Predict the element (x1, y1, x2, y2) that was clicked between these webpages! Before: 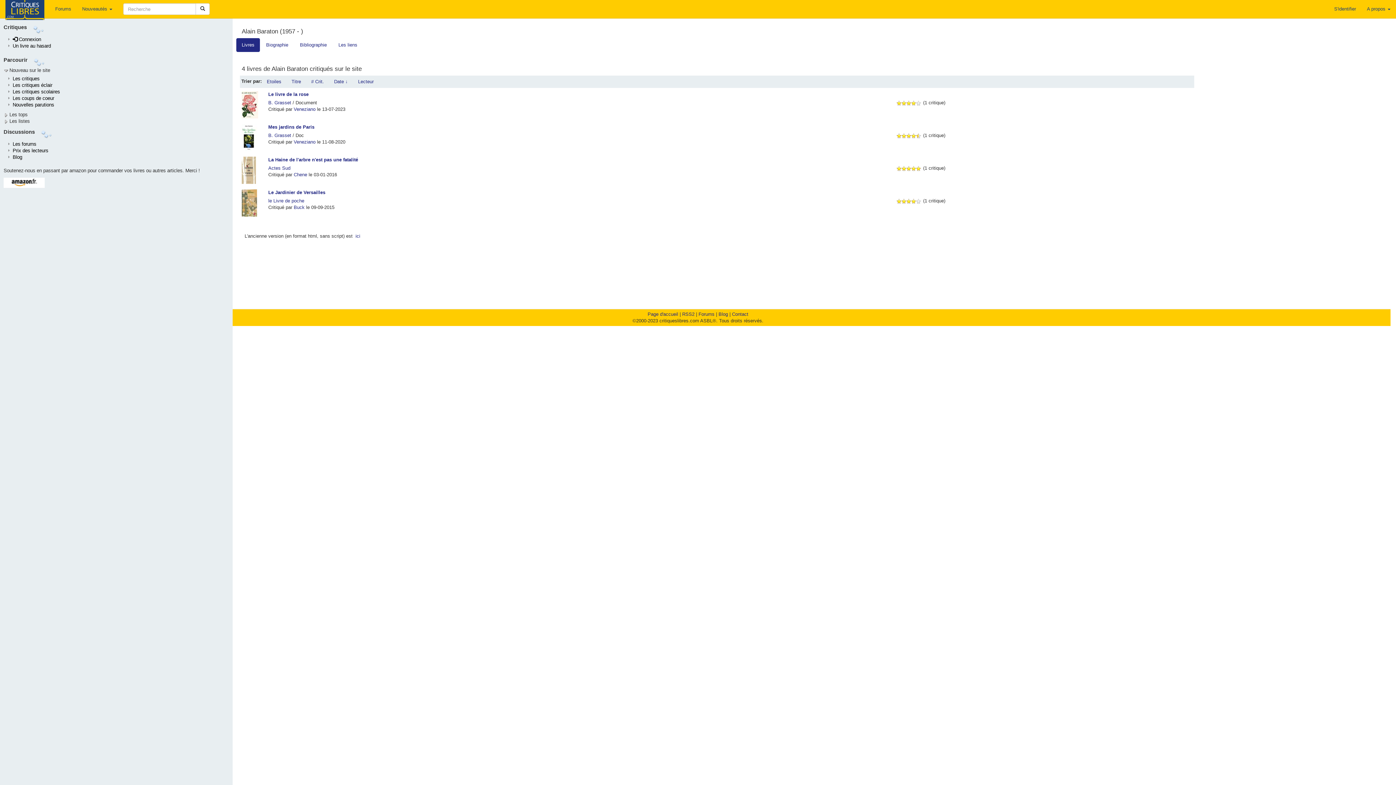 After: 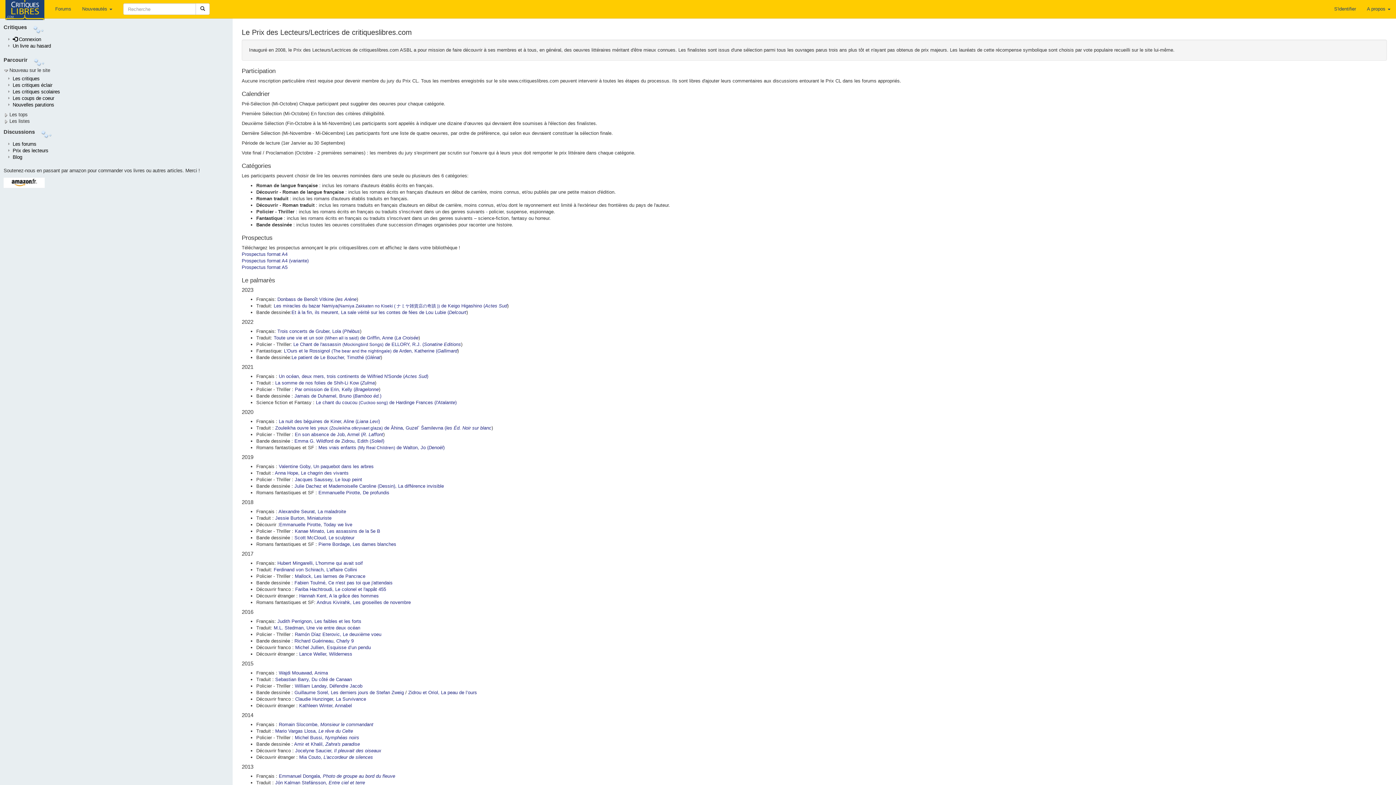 Action: label: Prix des lecteurs bbox: (12, 148, 48, 153)